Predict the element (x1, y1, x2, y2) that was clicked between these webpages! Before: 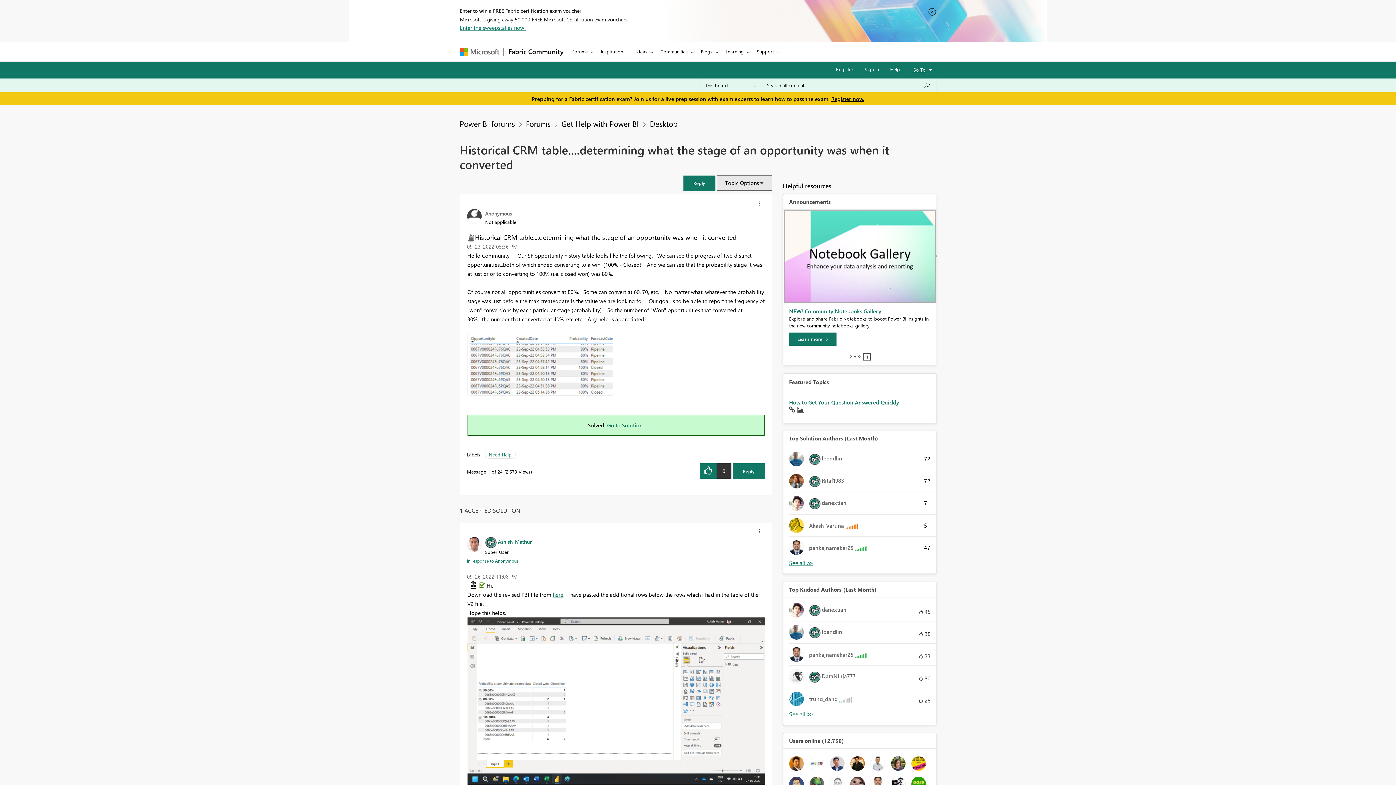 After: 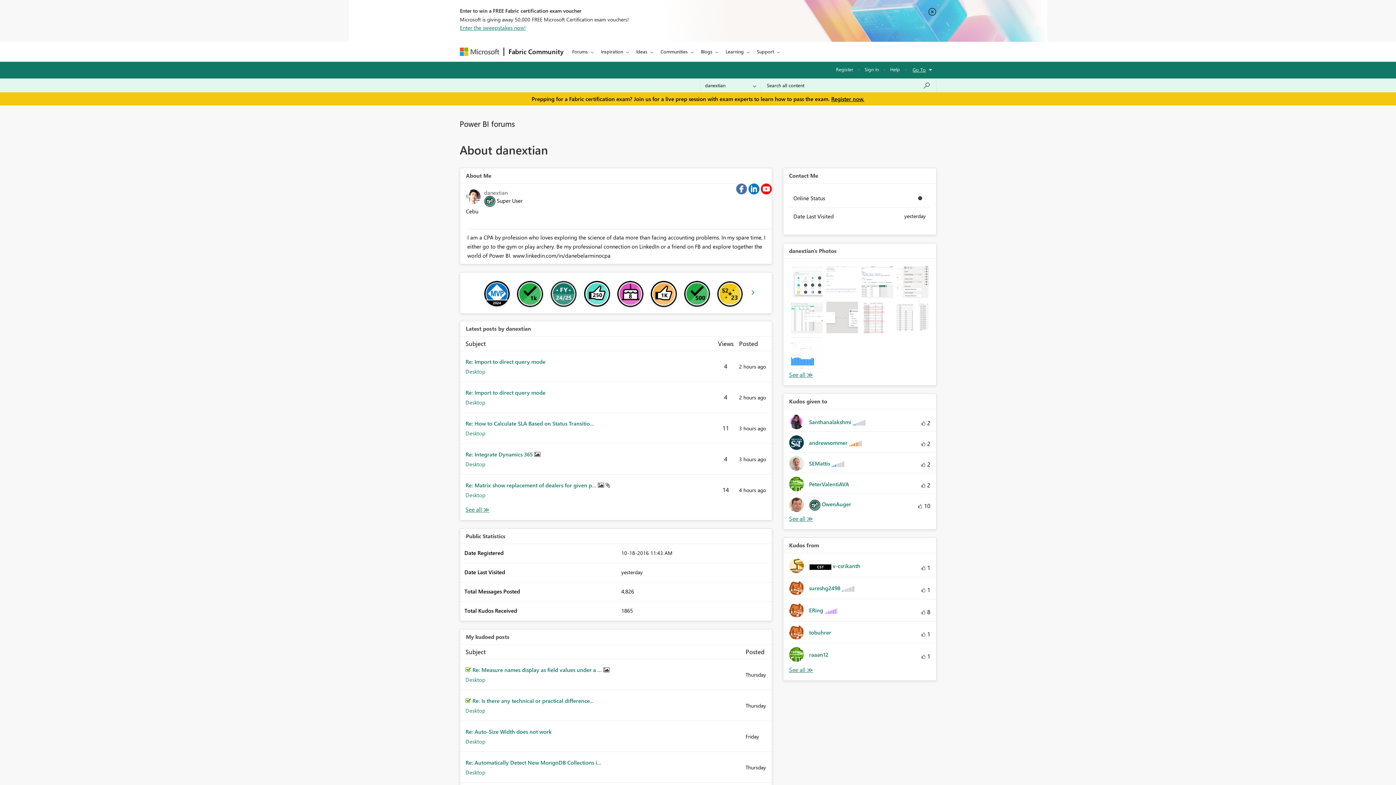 Action: bbox: (789, 603, 852, 617) label: 	
 danextian